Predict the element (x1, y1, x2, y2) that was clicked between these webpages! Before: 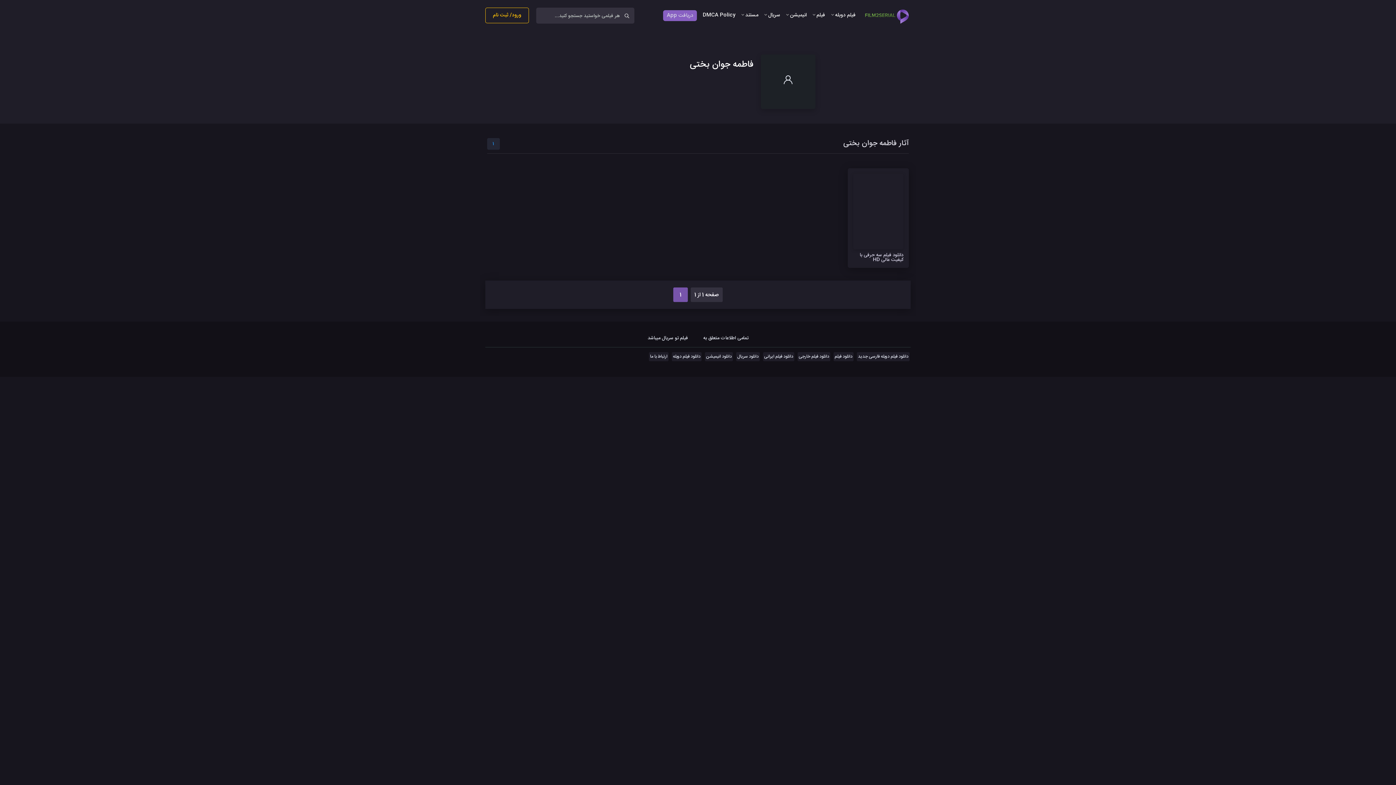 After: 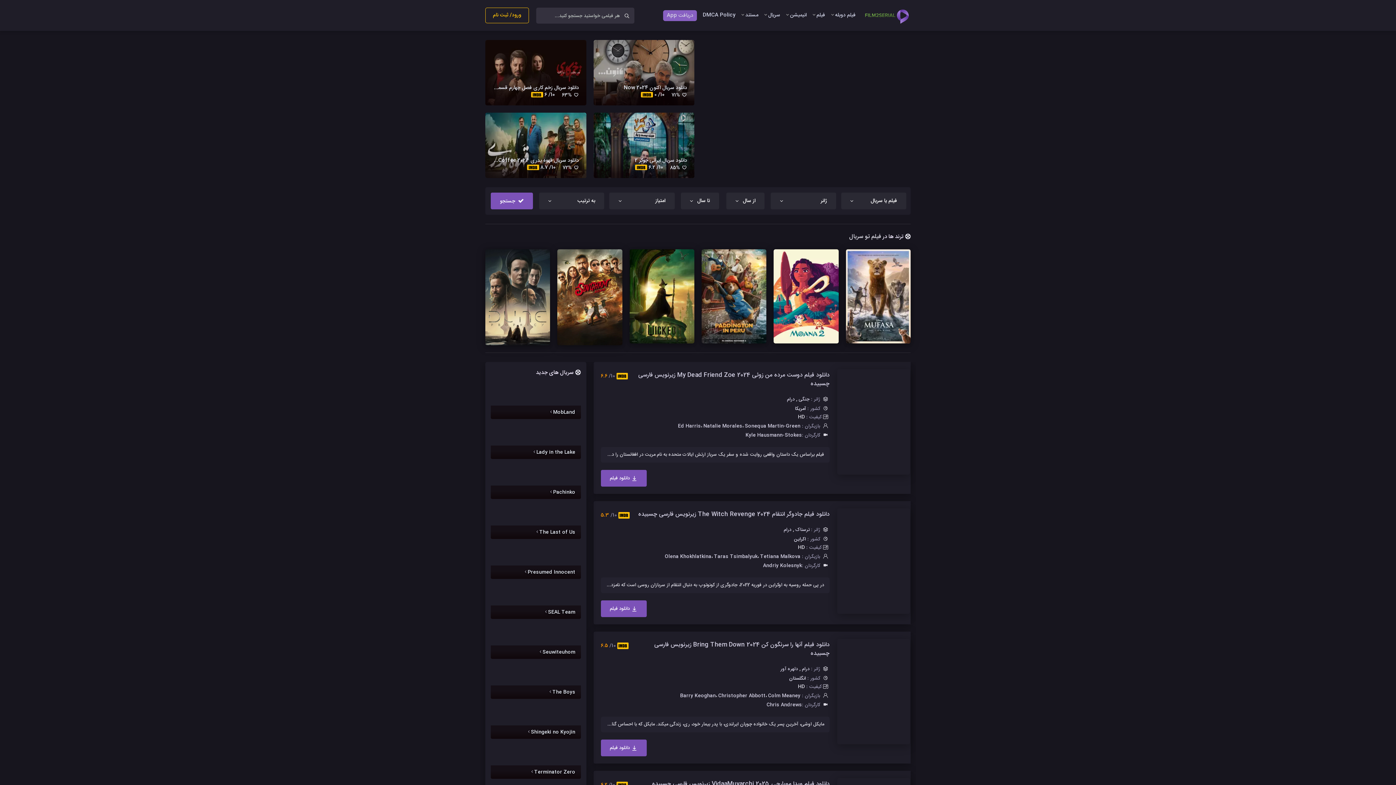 Action: label: دانلود فیلم bbox: (833, 352, 853, 361)